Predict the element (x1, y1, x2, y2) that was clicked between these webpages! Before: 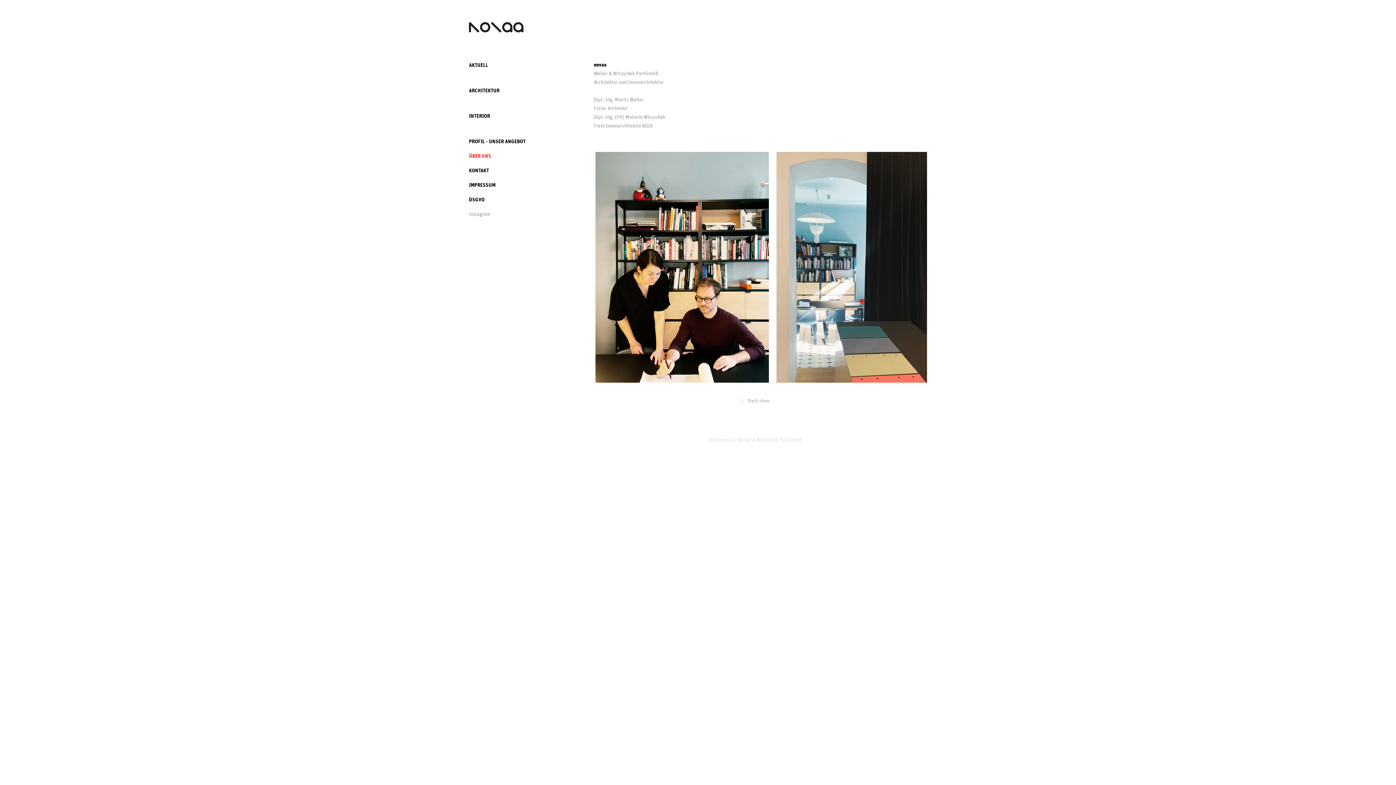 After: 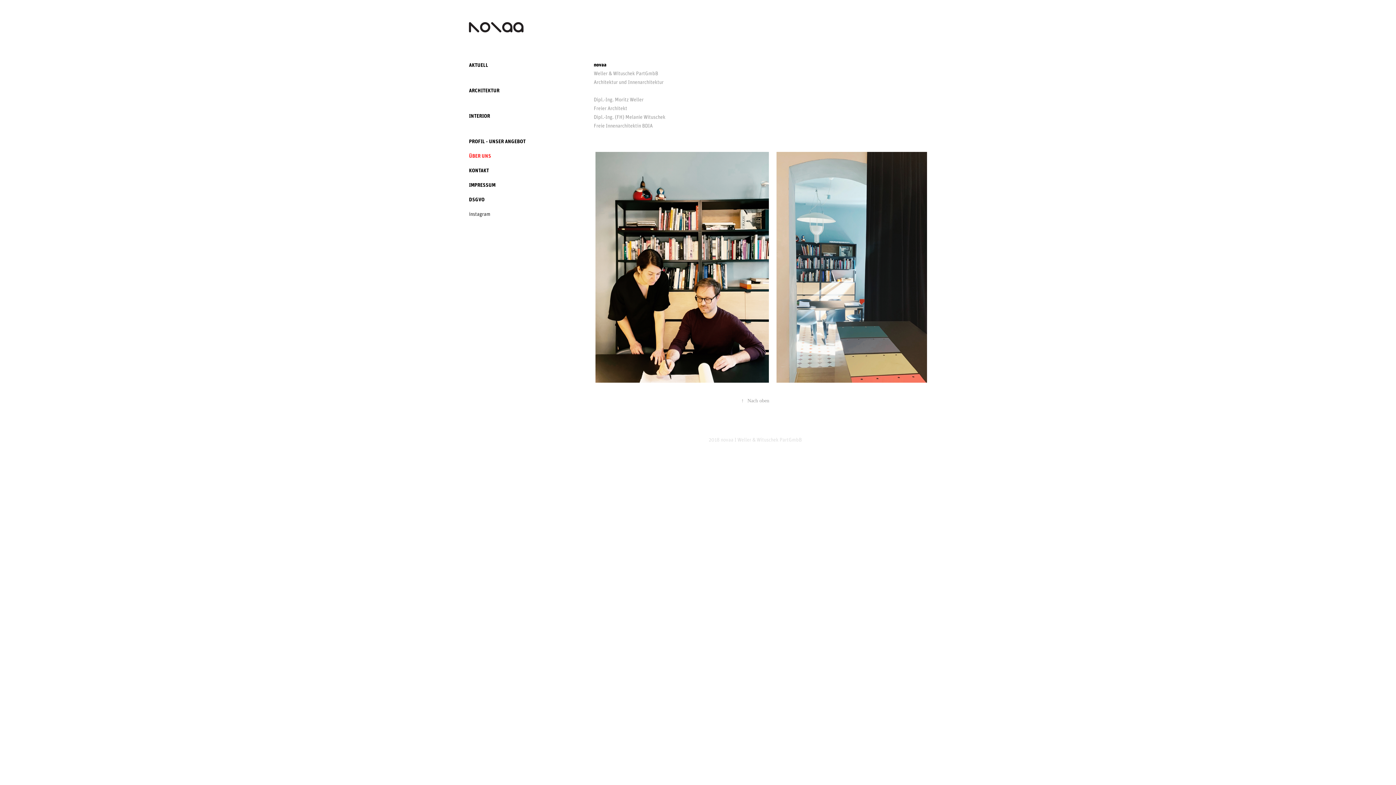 Action: label: instagram bbox: (469, 210, 490, 217)